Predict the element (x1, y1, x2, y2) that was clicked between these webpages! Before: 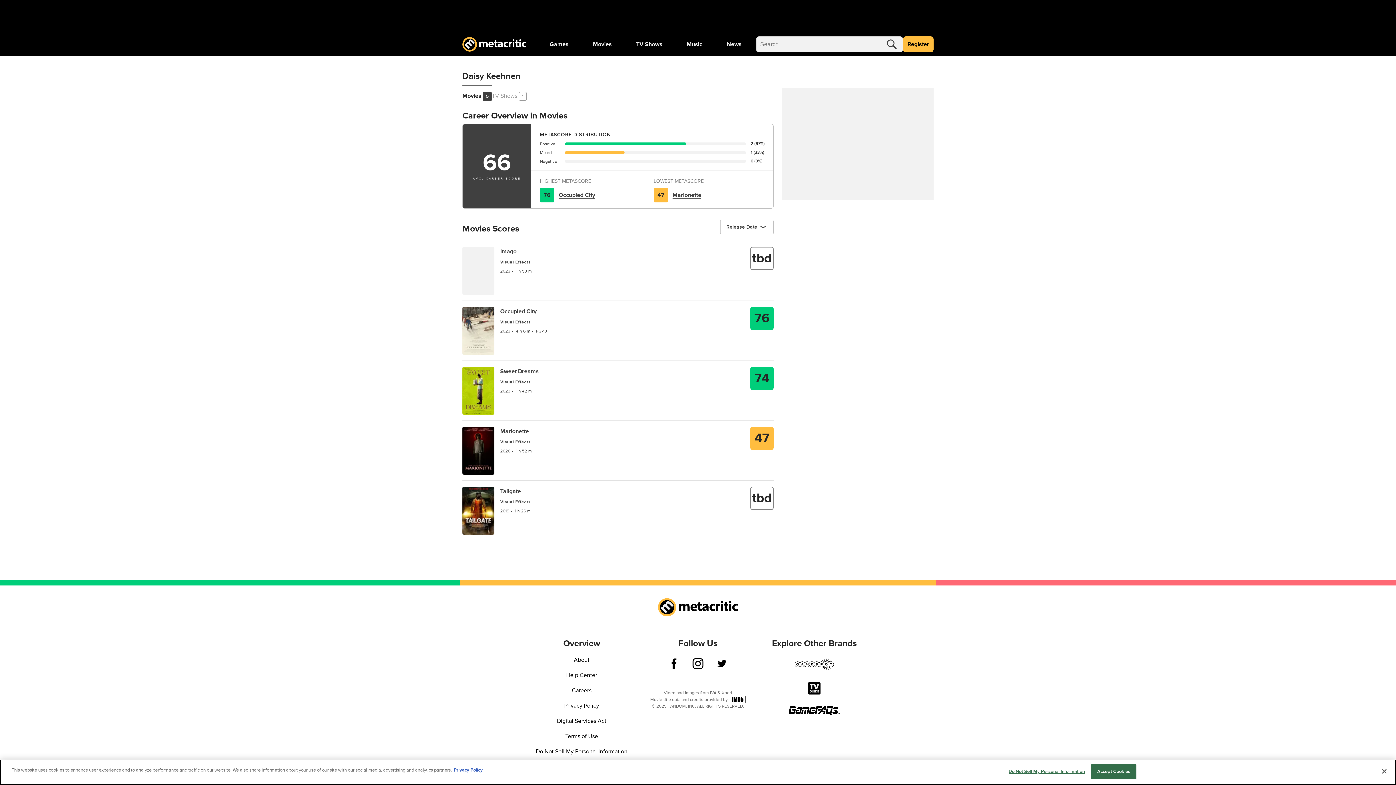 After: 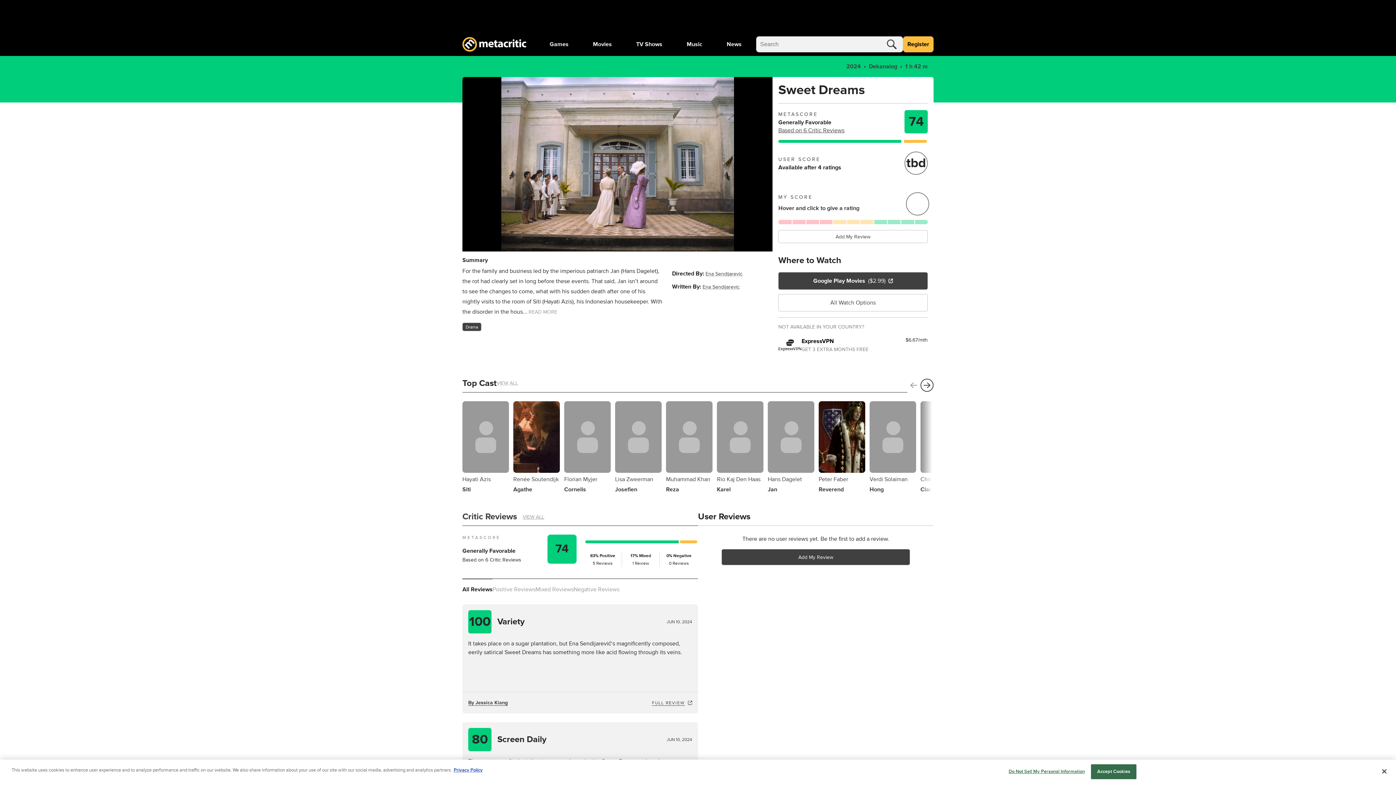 Action: bbox: (500, 368, 538, 375) label: Sweet Dreams